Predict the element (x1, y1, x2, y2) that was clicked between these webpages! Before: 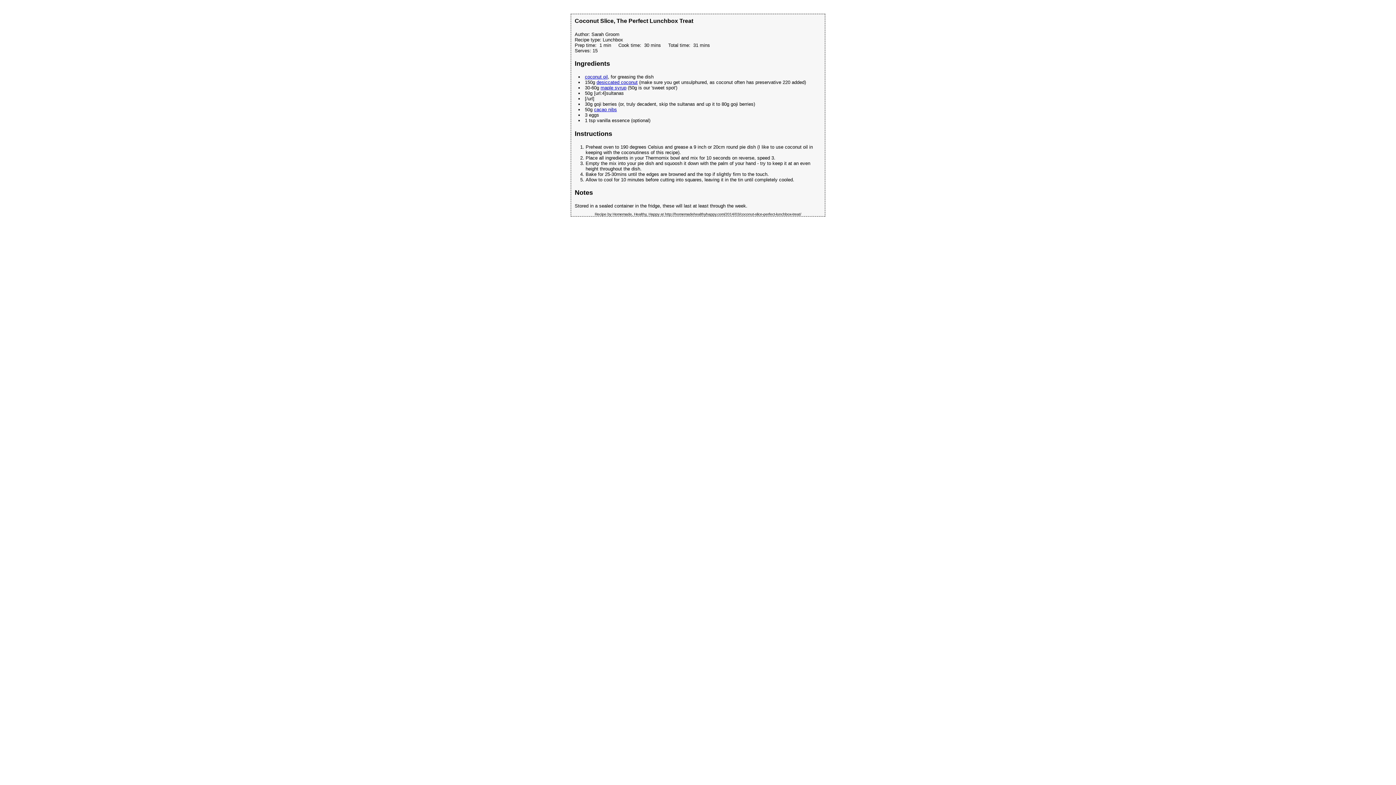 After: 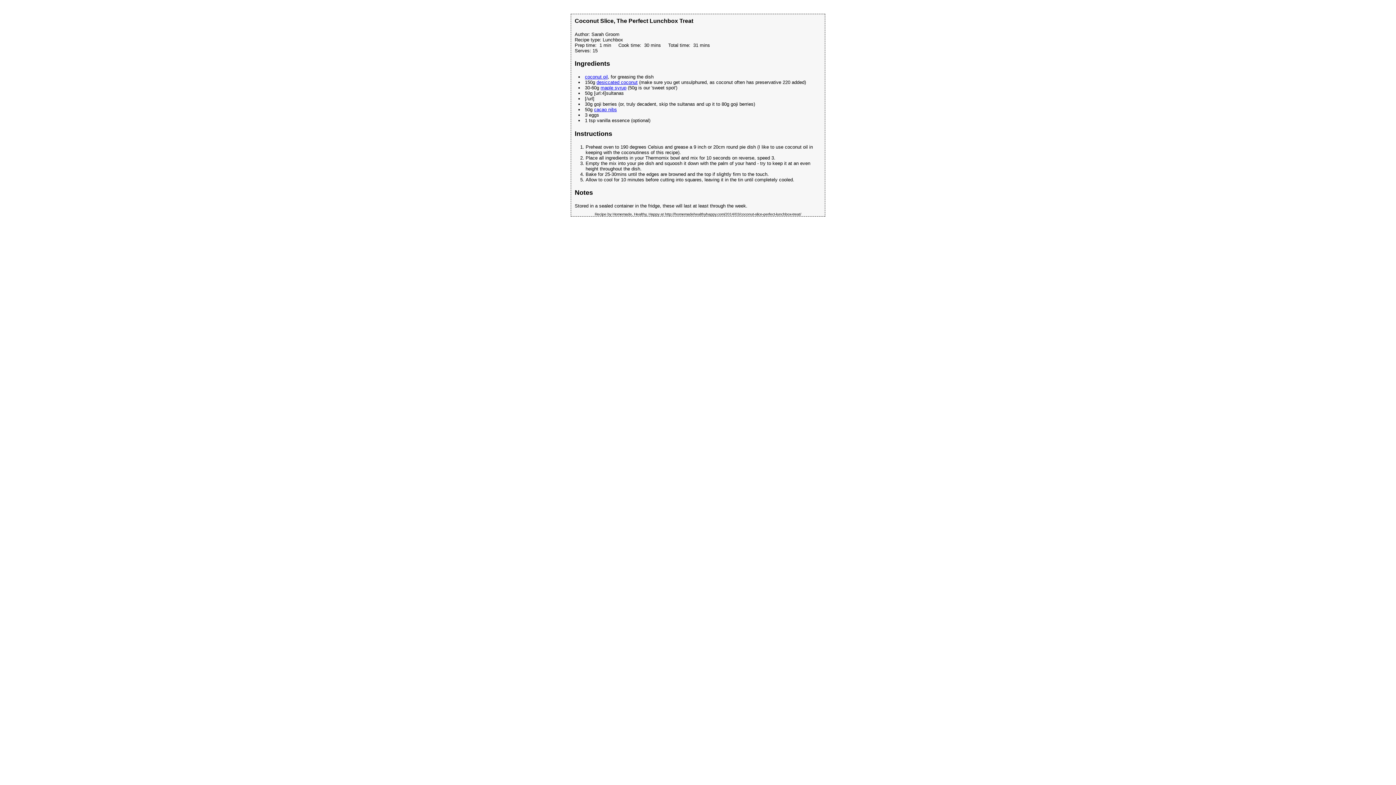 Action: label: coconut oil bbox: (585, 74, 608, 79)